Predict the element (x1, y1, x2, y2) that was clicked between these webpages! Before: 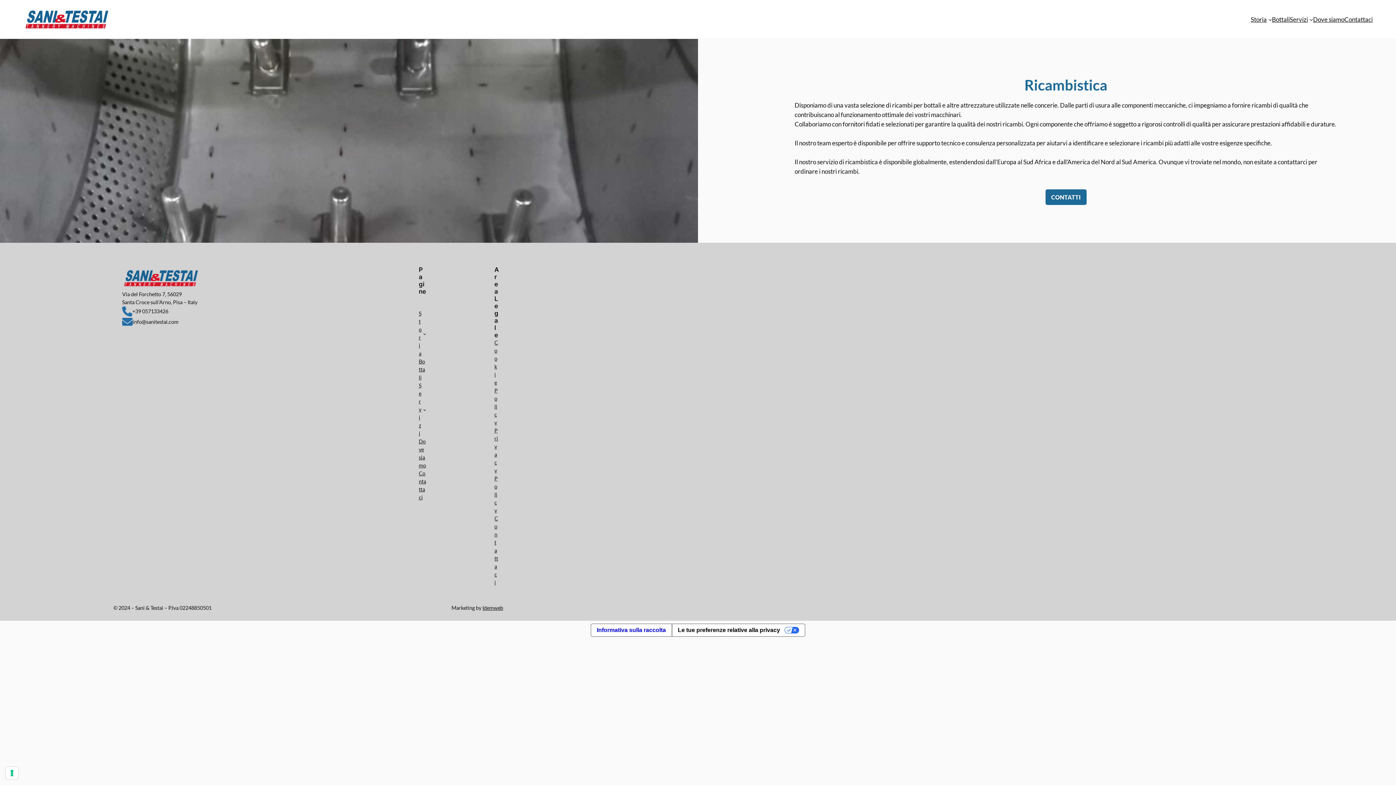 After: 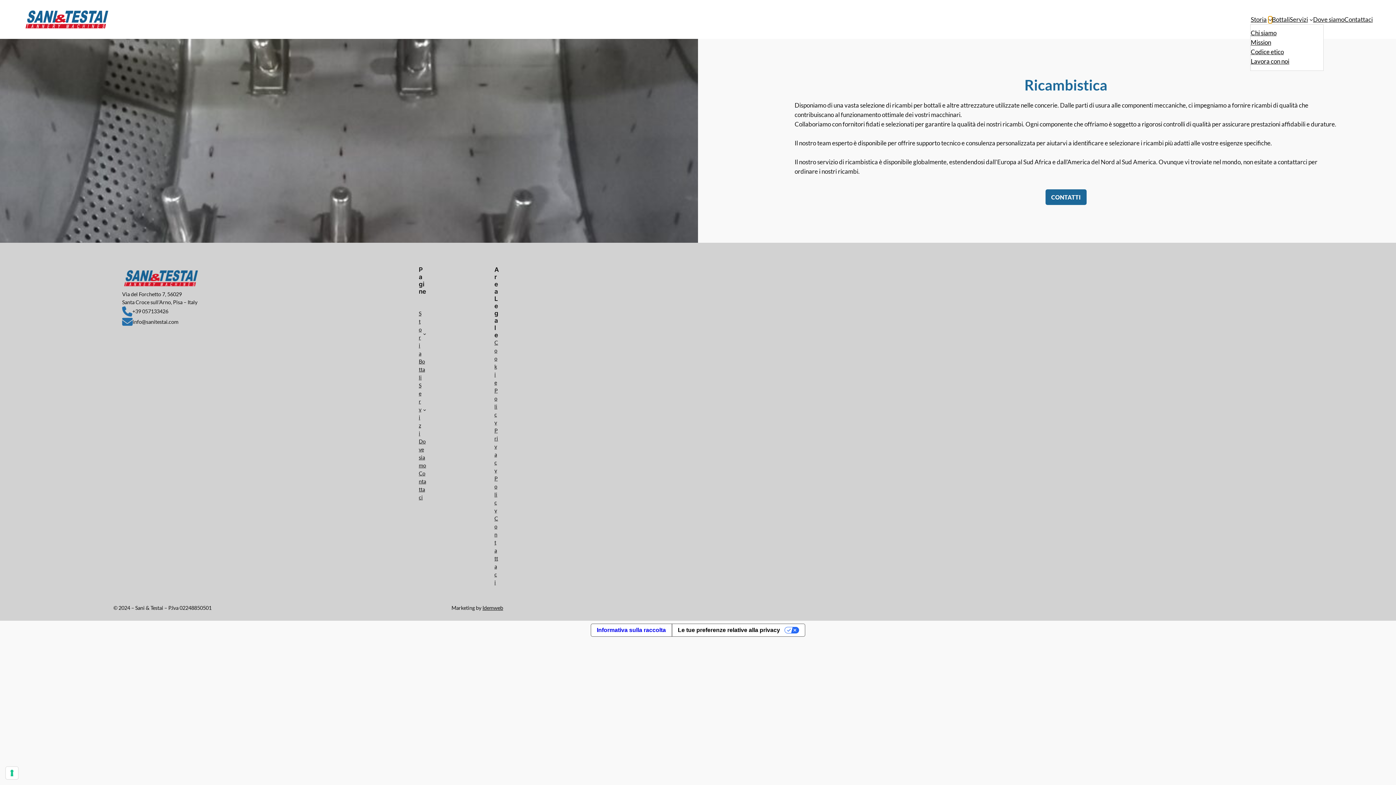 Action: bbox: (1268, 17, 1272, 21) label: Sottomenu di Storia